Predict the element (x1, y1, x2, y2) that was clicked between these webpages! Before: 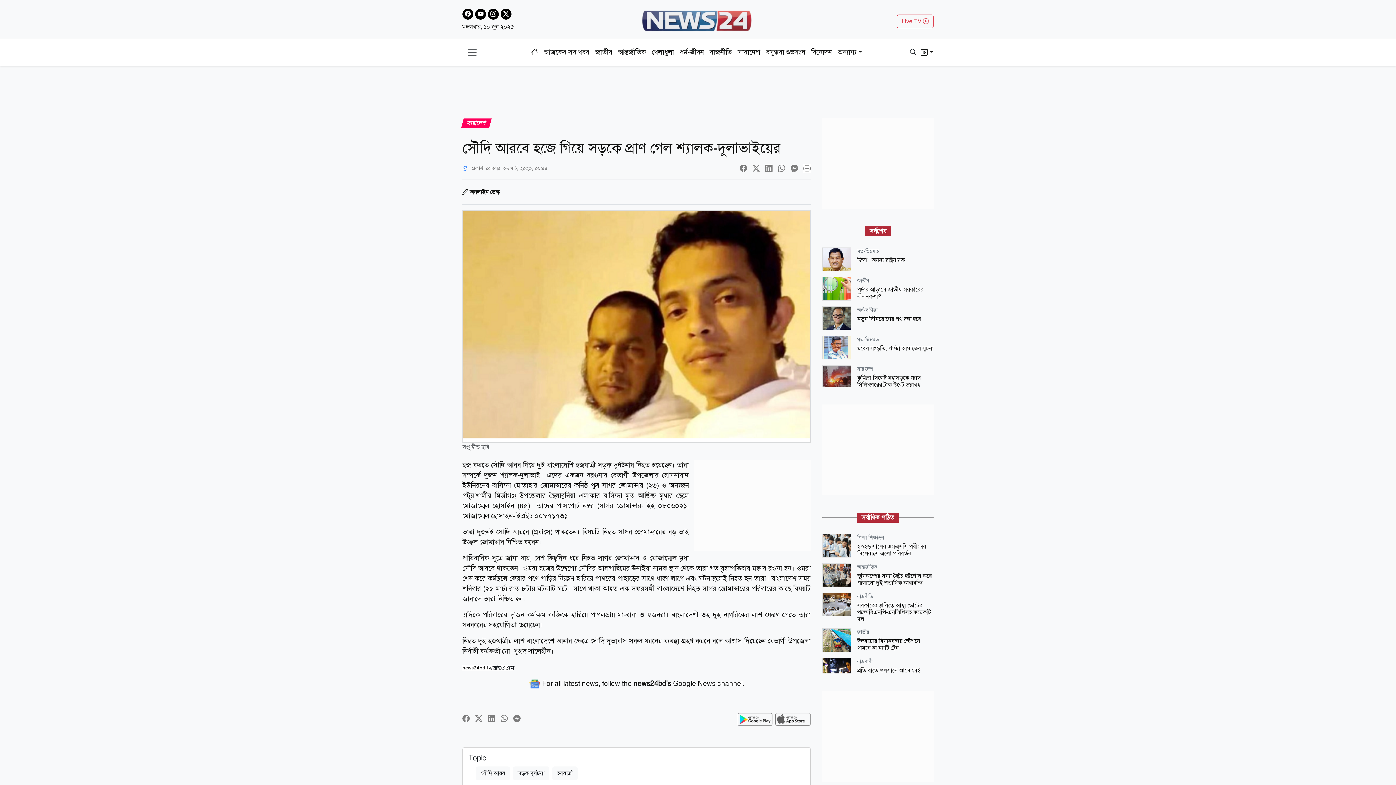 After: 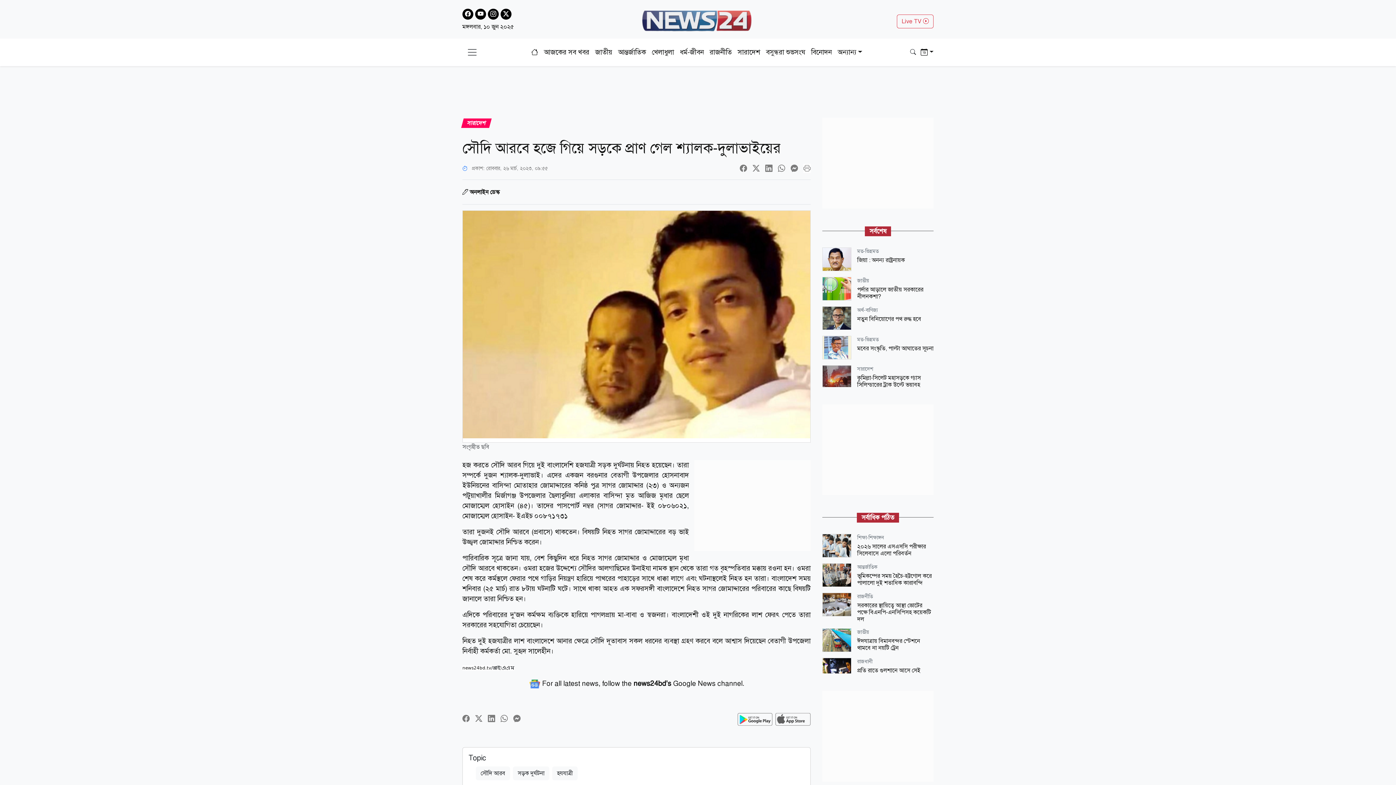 Action: bbox: (513, 714, 520, 723)